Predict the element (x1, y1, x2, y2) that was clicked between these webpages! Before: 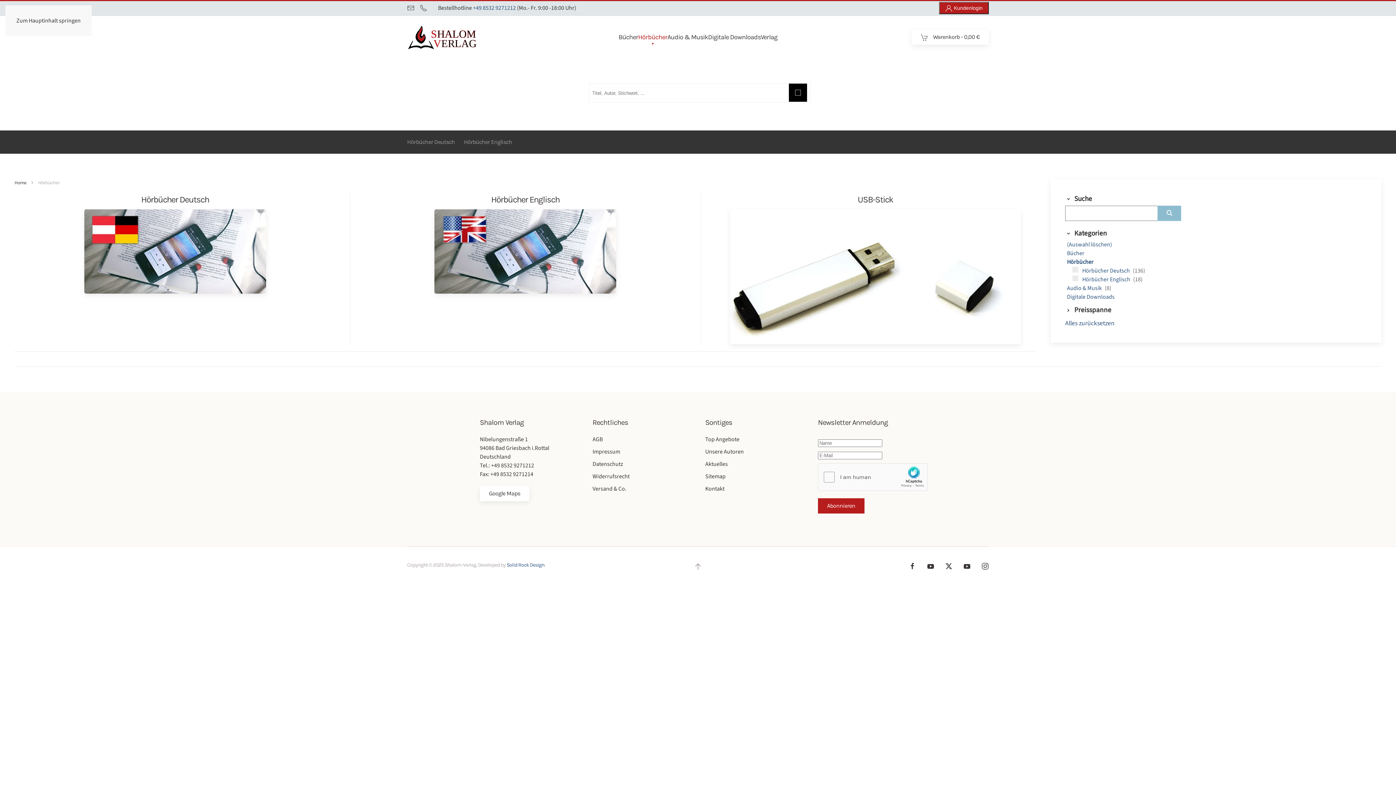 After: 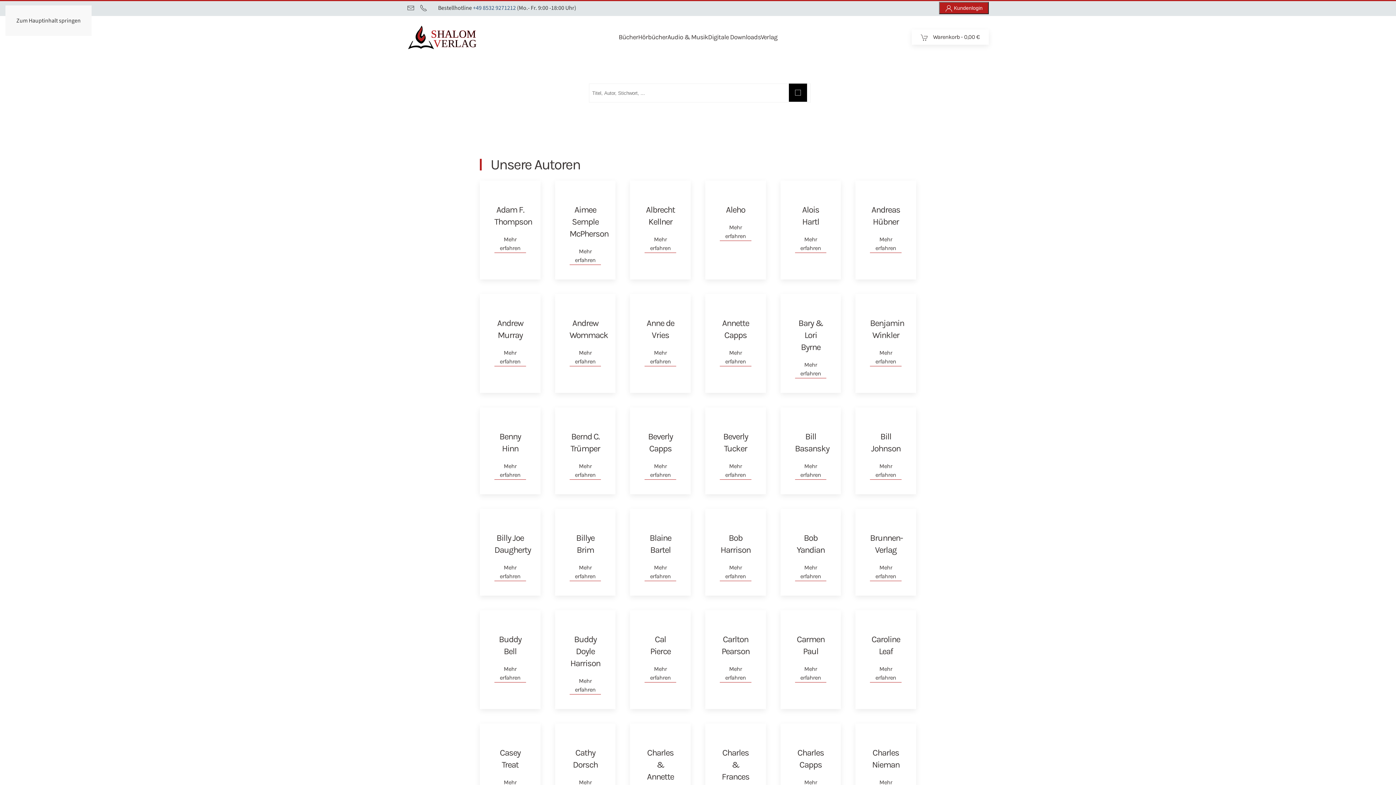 Action: bbox: (705, 448, 744, 456) label: Unsere Autoren